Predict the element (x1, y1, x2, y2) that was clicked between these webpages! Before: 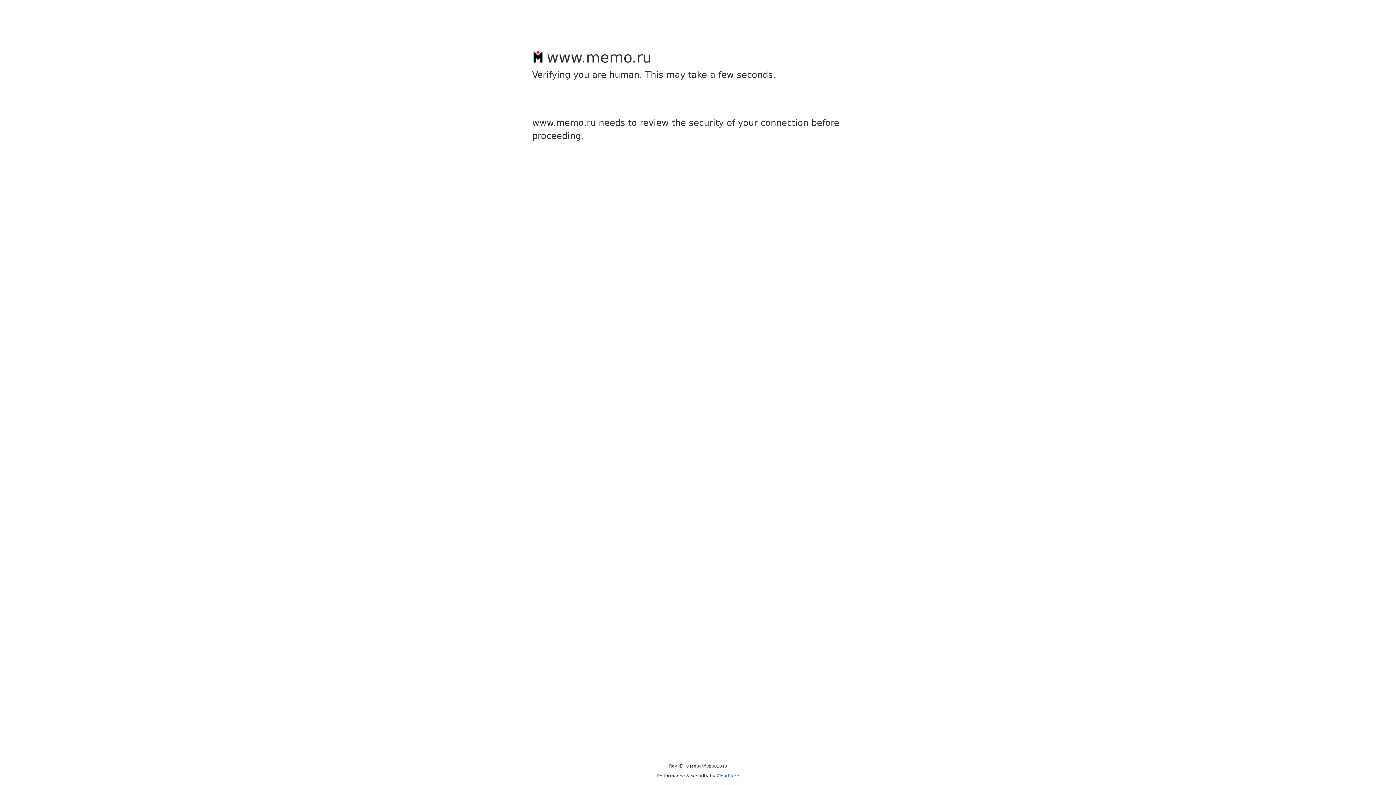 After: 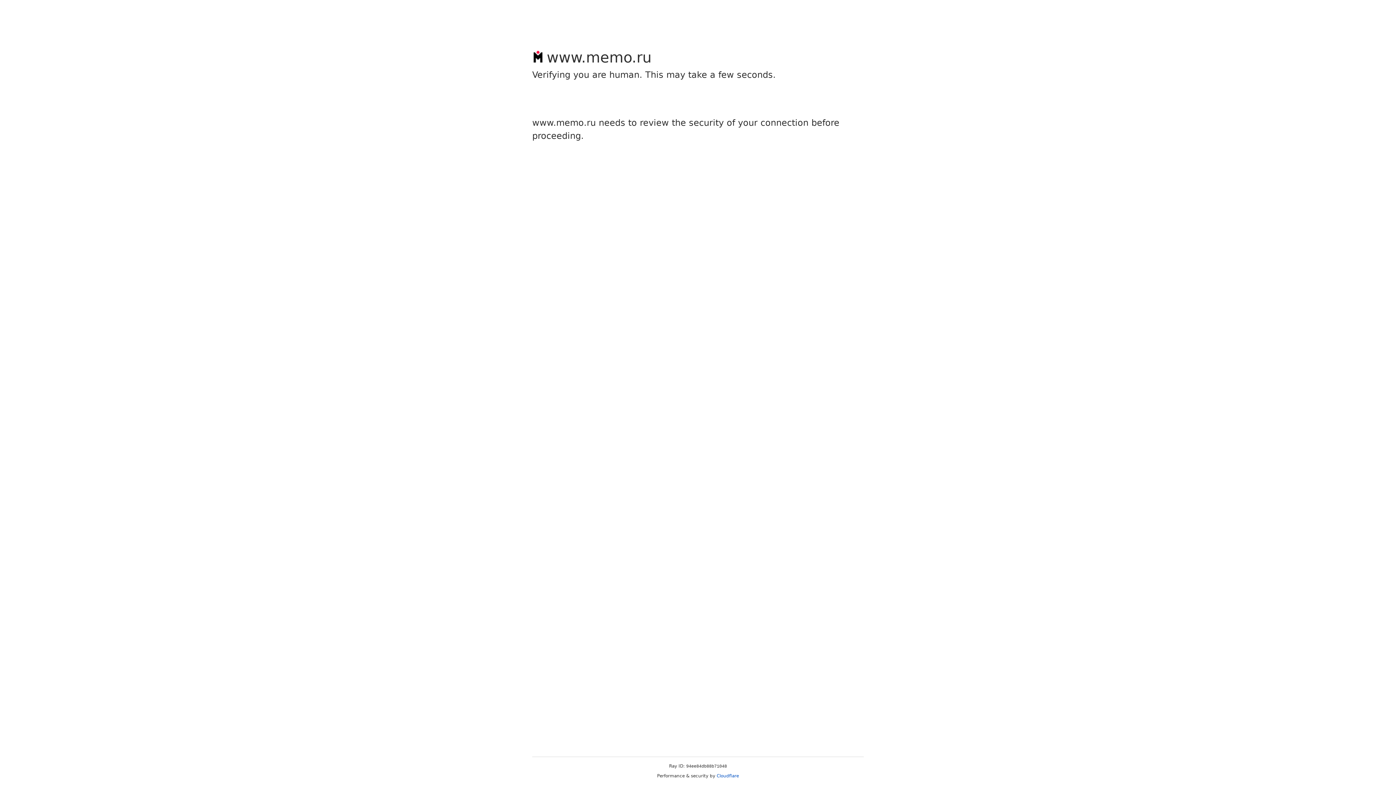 Action: label: Cloudflare bbox: (716, 773, 739, 778)